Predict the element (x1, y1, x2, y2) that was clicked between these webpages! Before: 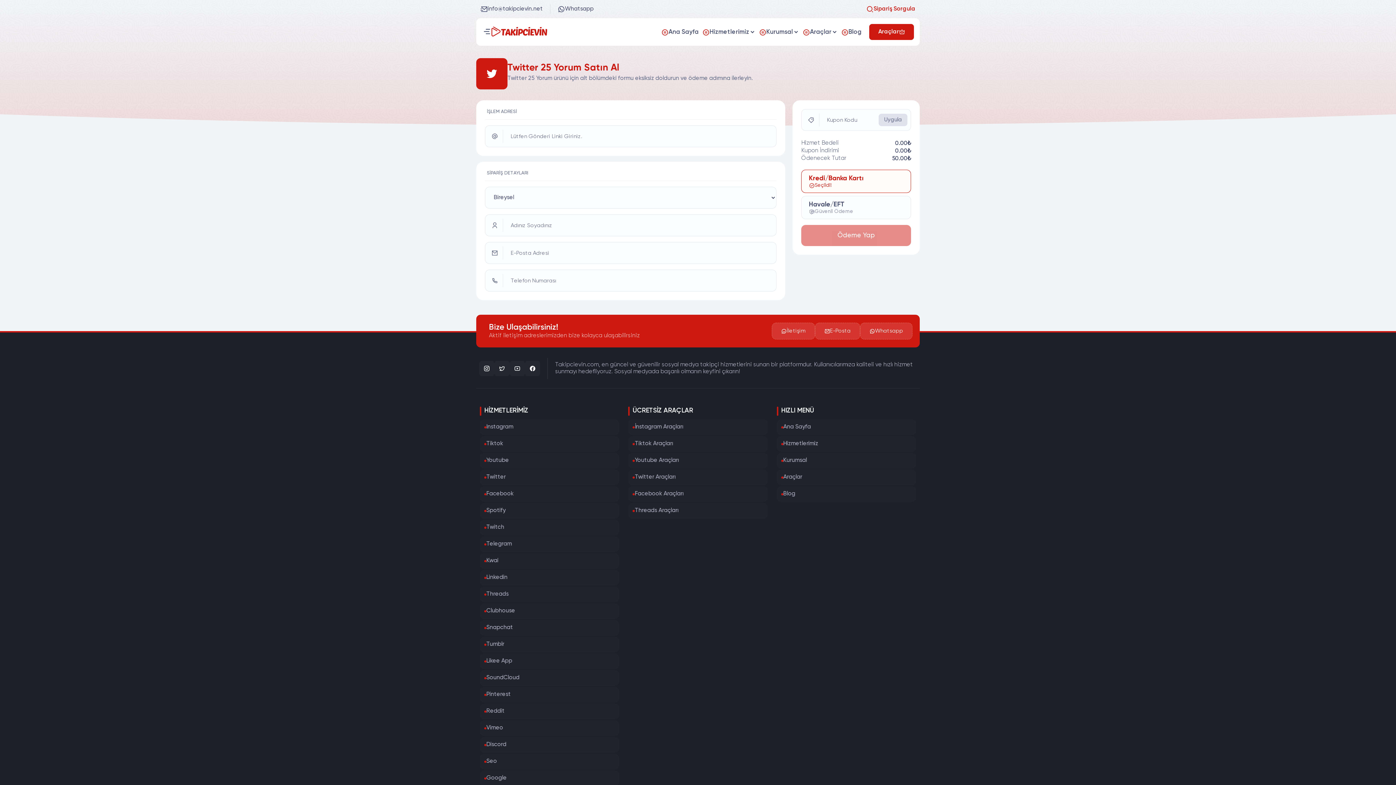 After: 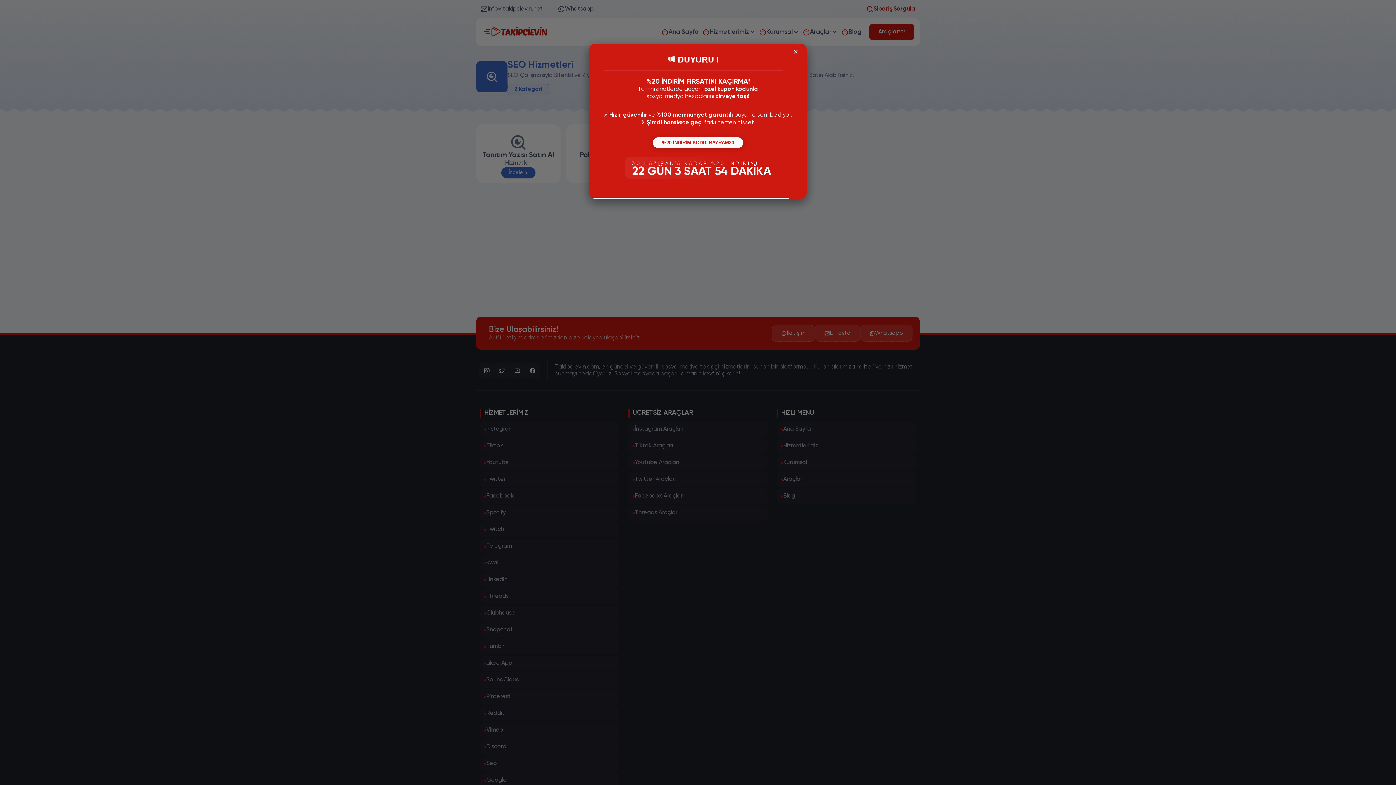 Action: bbox: (480, 754, 619, 769) label: Seo